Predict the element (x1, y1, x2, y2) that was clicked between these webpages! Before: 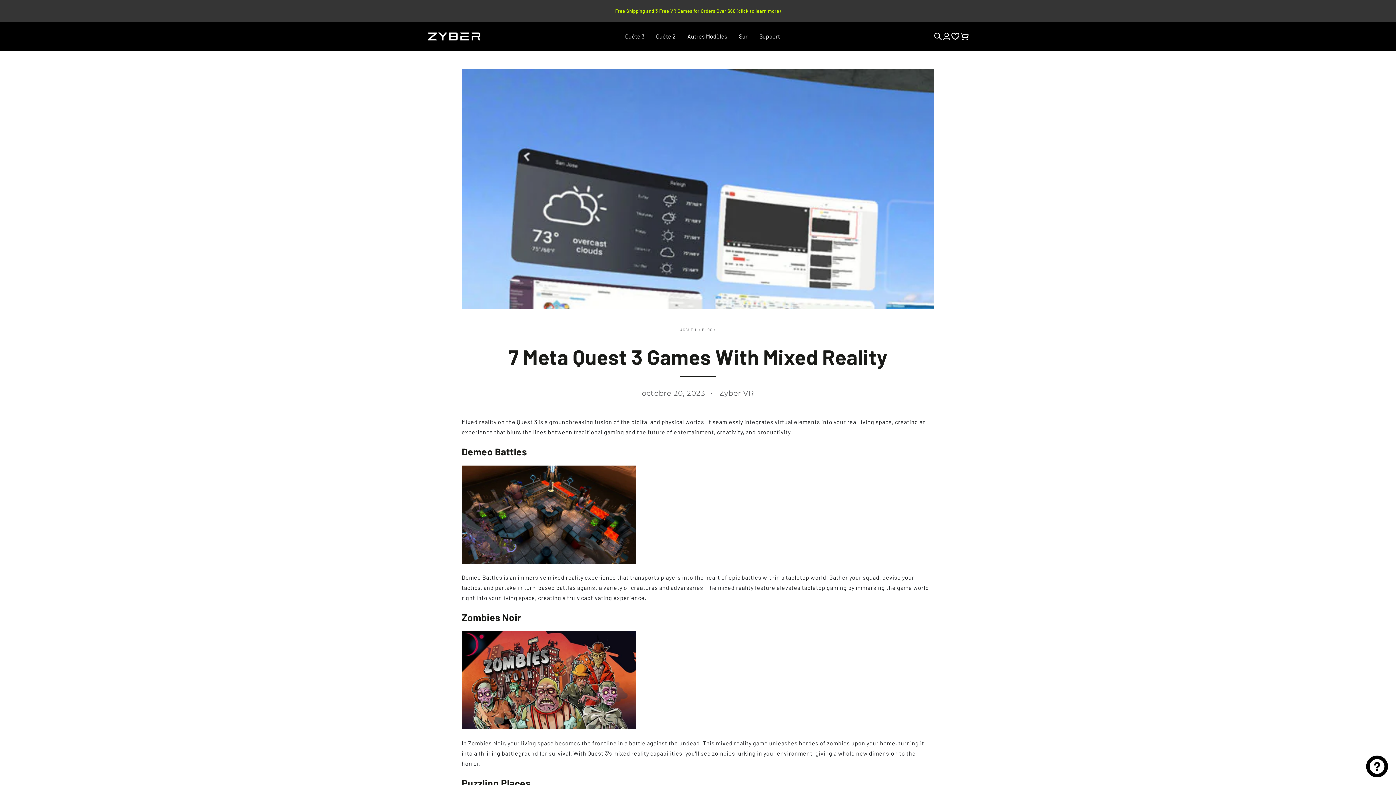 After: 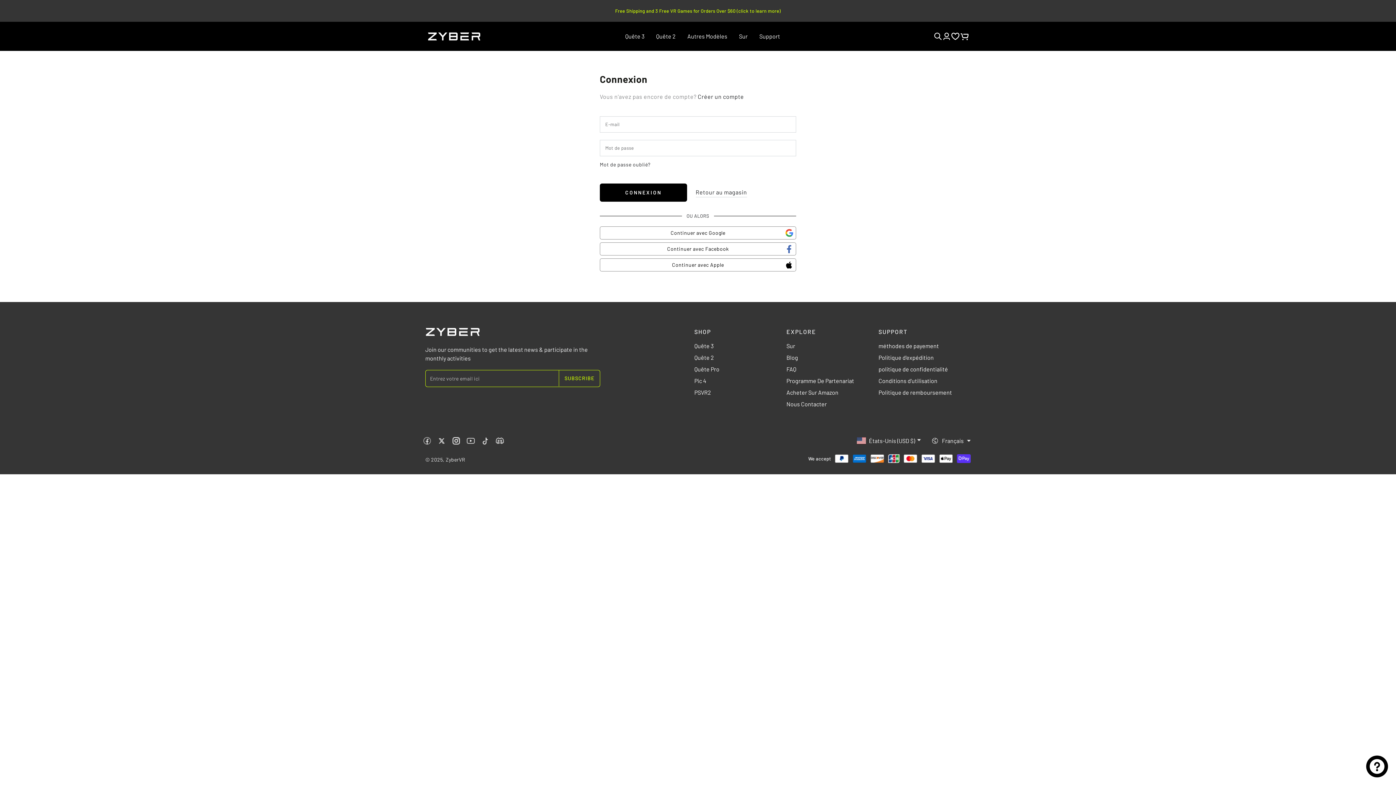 Action: label: Connexion bbox: (942, 32, 951, 40)